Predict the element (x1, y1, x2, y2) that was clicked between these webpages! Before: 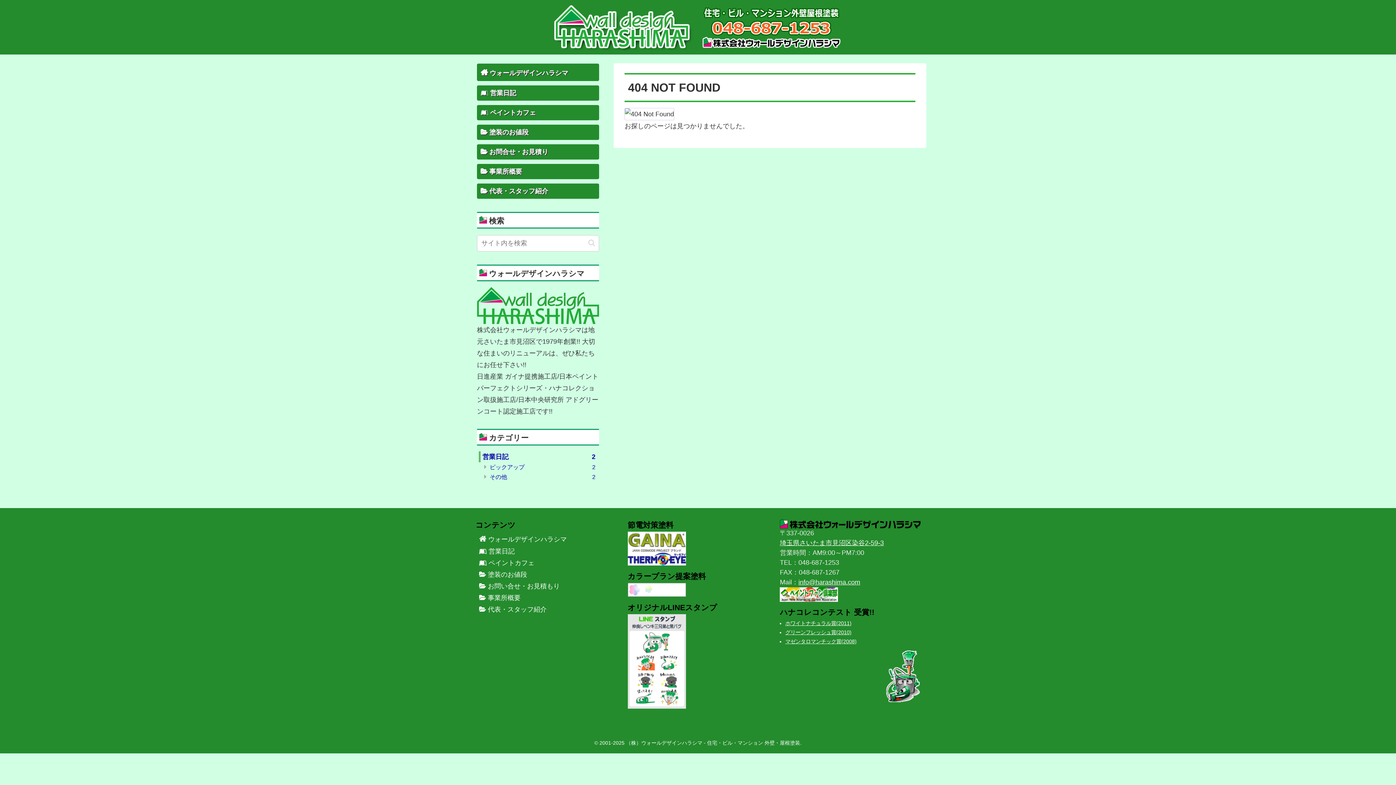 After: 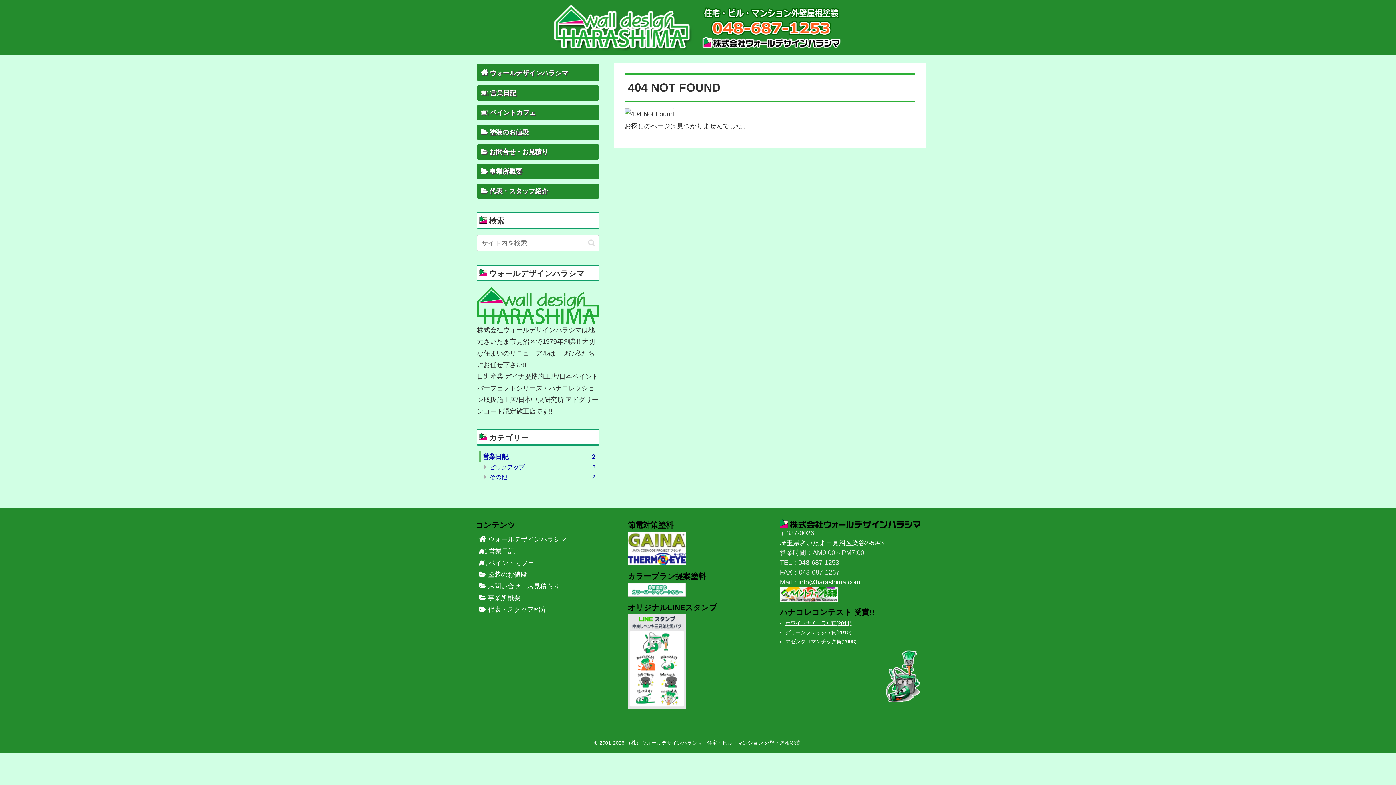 Action: bbox: (627, 538, 686, 545)